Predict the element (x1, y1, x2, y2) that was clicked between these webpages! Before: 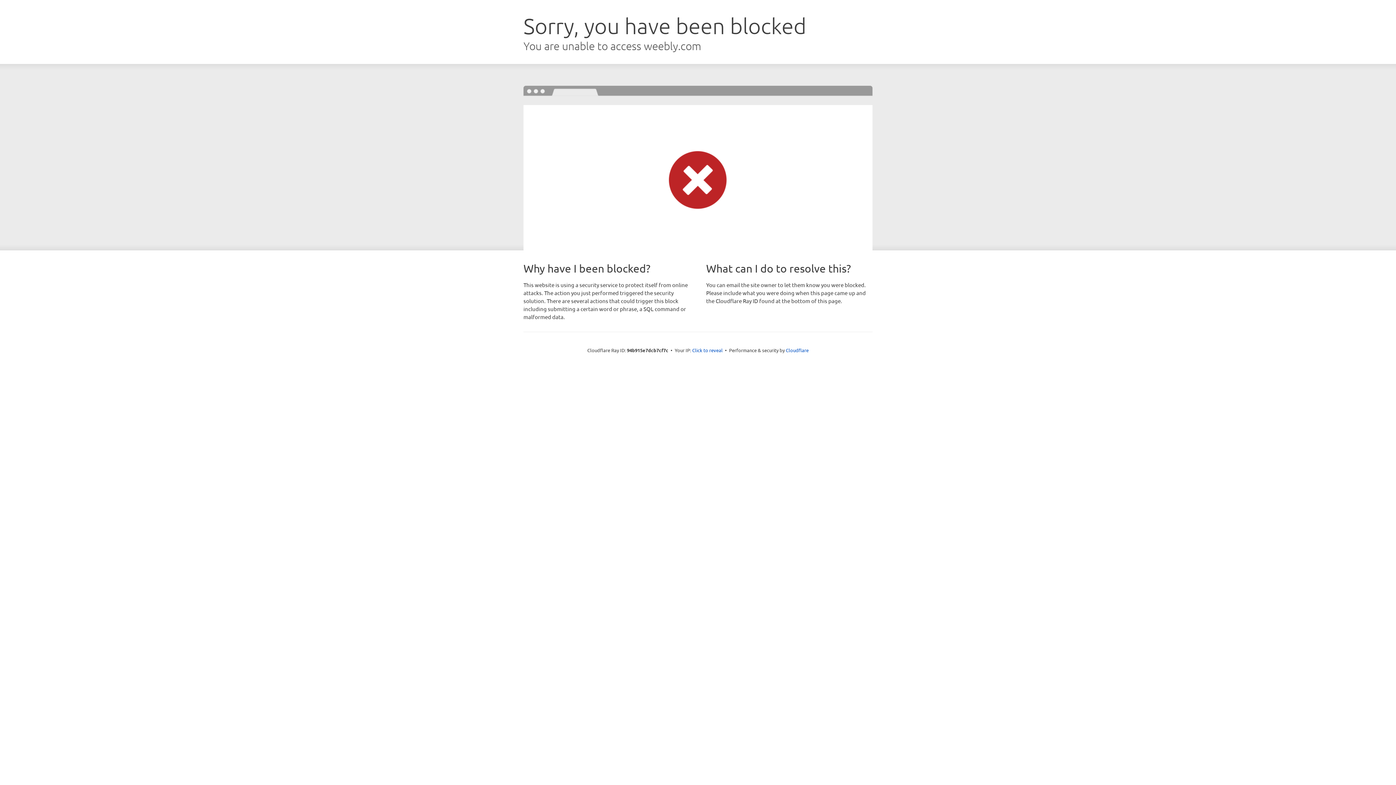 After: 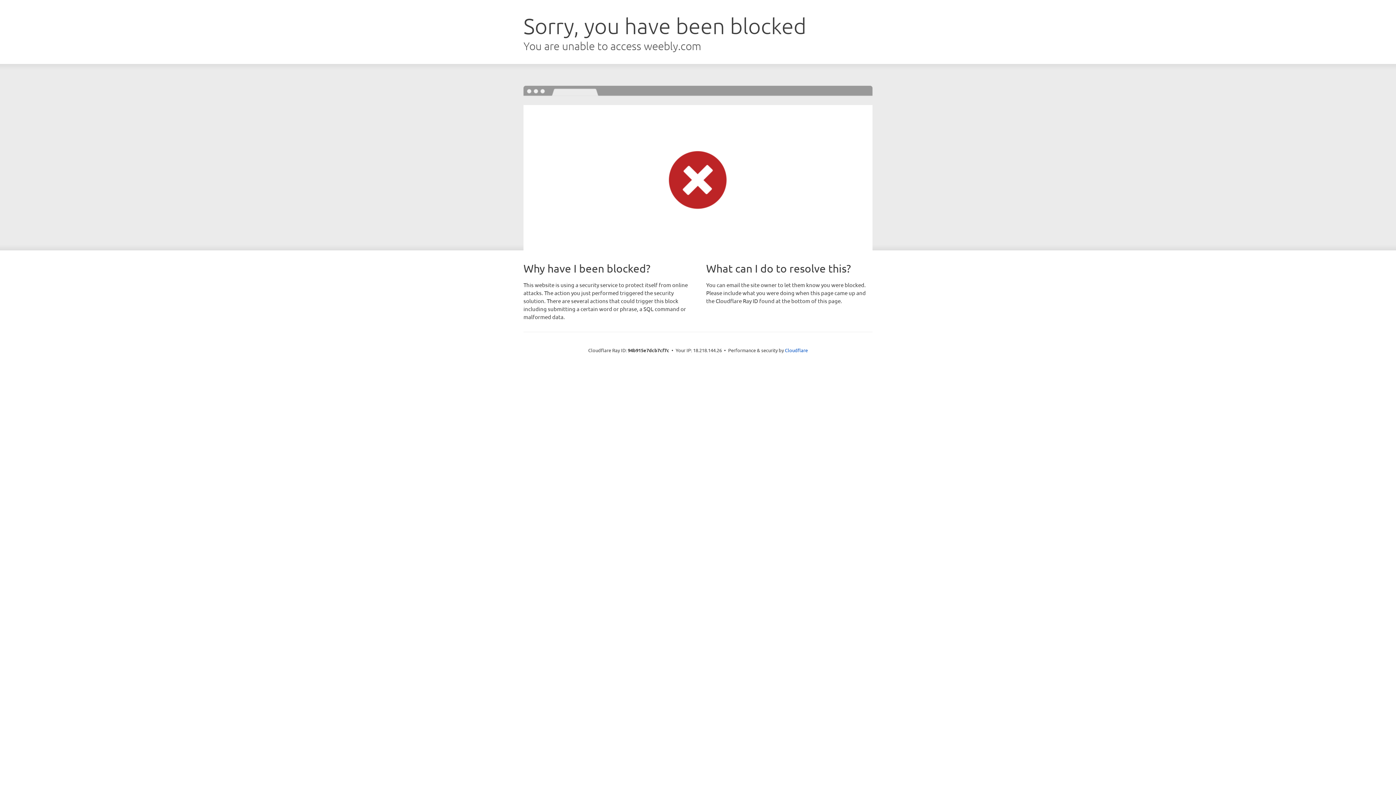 Action: bbox: (692, 346, 722, 353) label: Click to reveal